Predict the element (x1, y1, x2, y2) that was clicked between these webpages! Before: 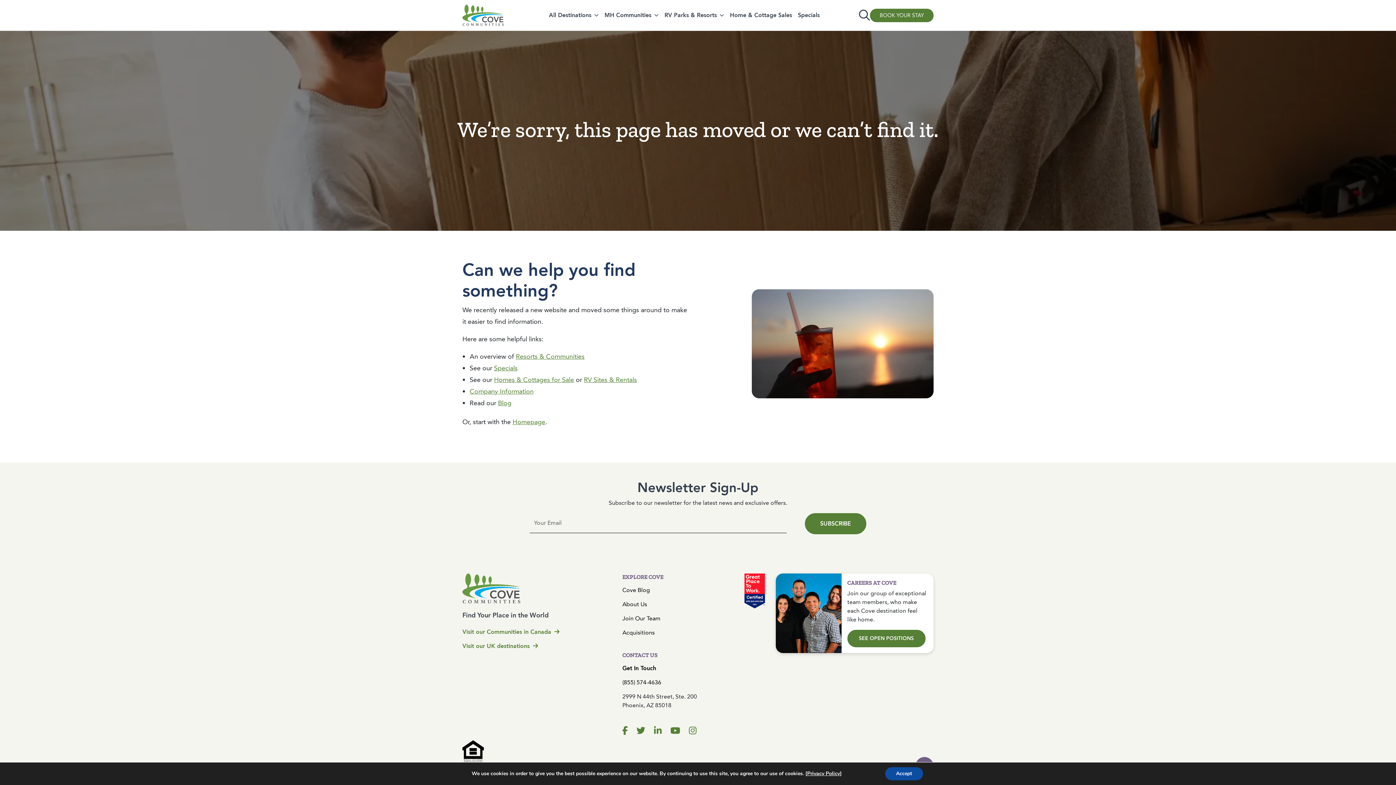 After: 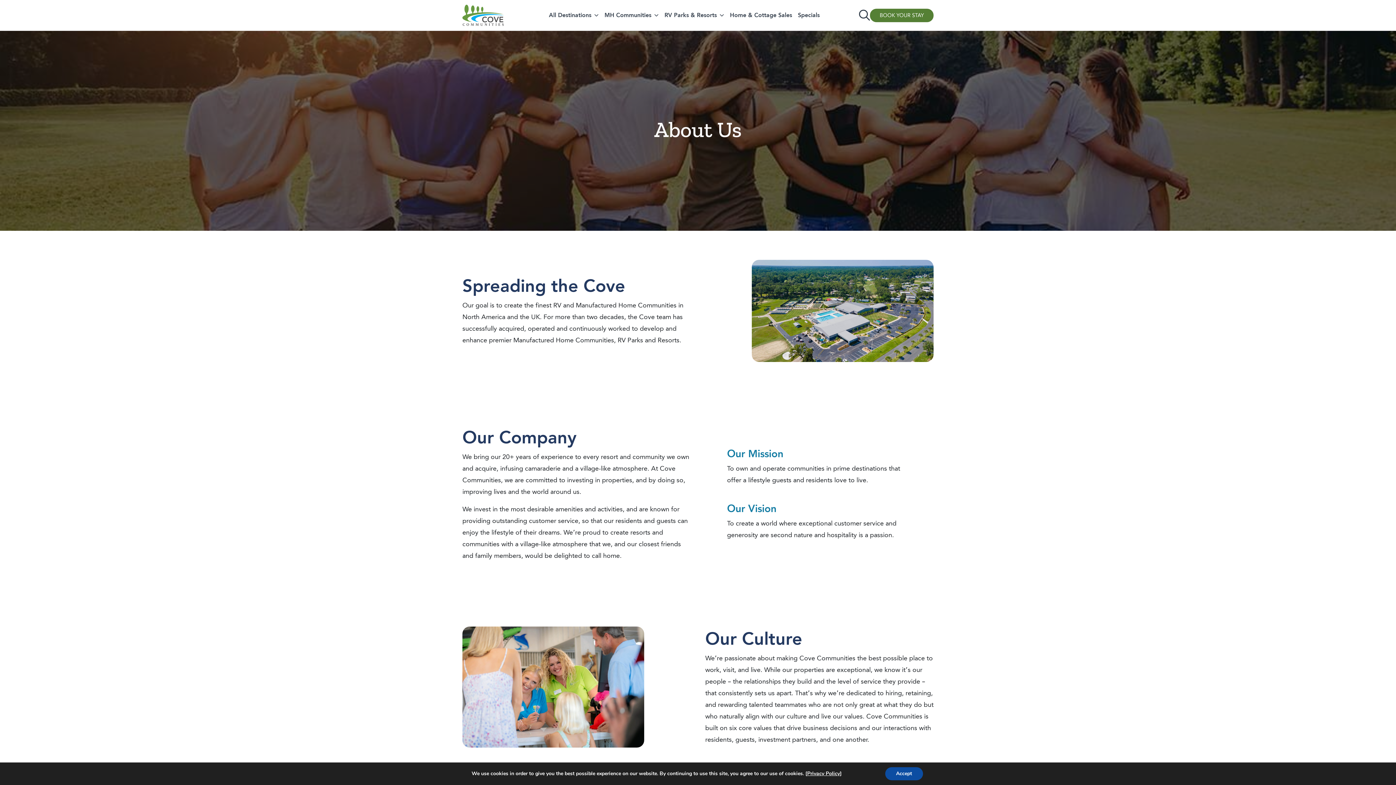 Action: bbox: (469, 387, 533, 396) label: Company Information